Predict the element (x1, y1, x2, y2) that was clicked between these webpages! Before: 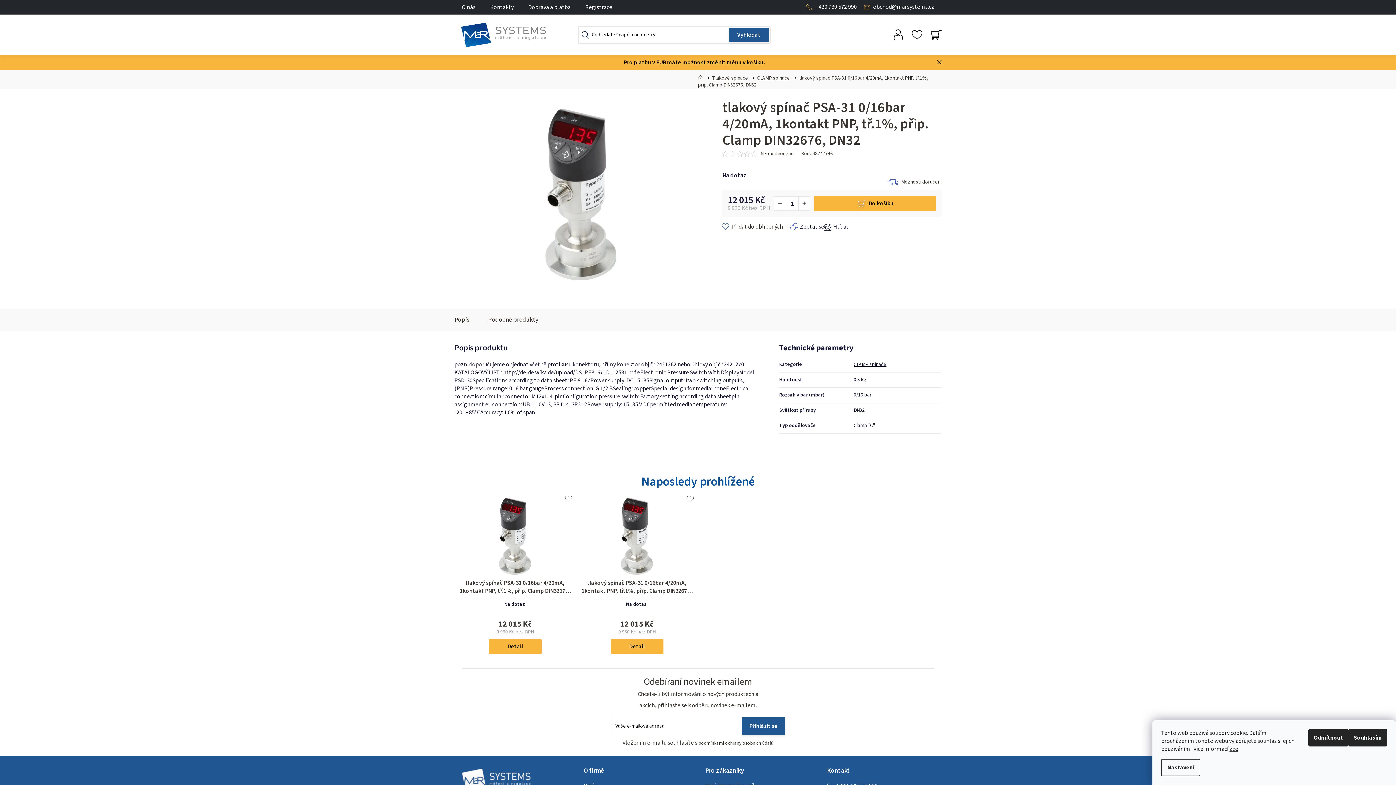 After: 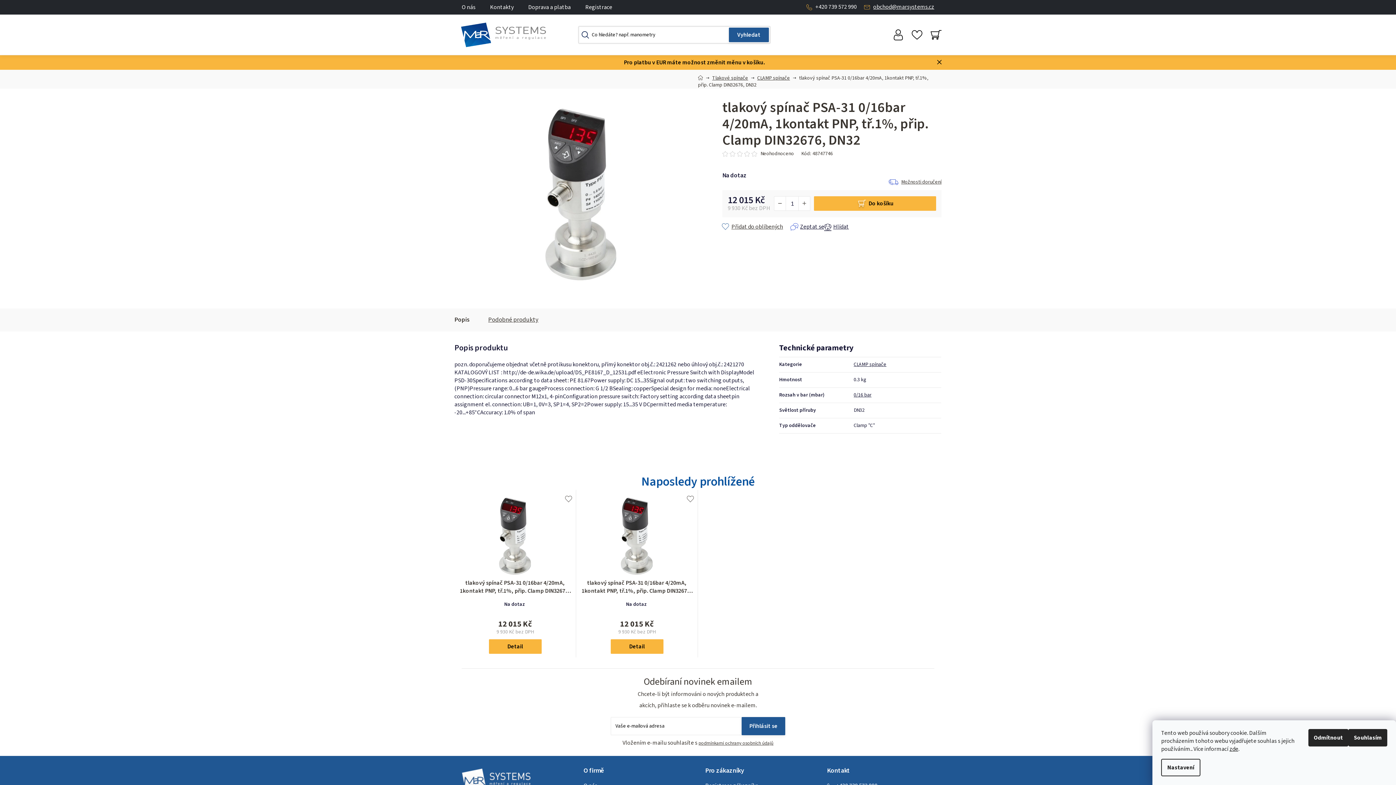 Action: bbox: (873, 2, 934, 10) label: obchod@marsystems.cz